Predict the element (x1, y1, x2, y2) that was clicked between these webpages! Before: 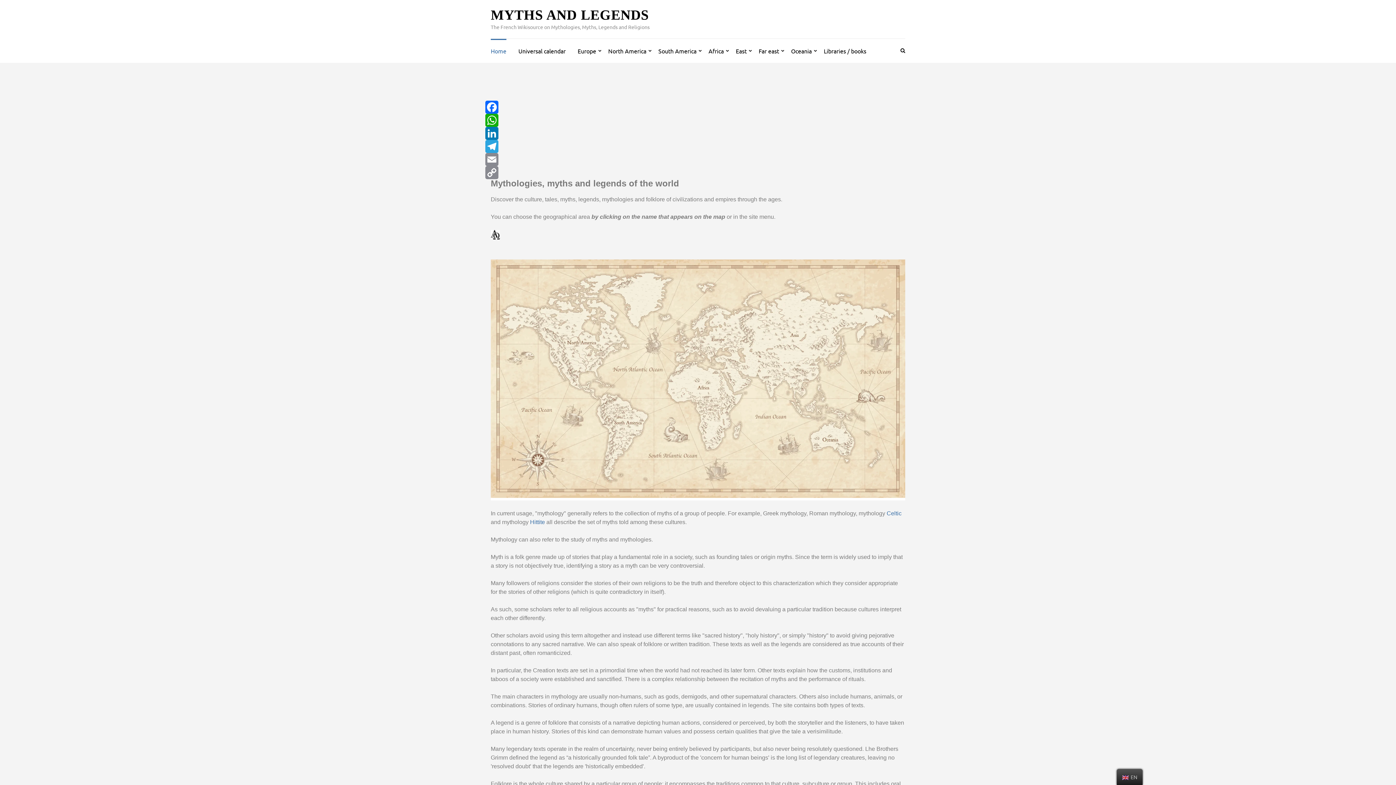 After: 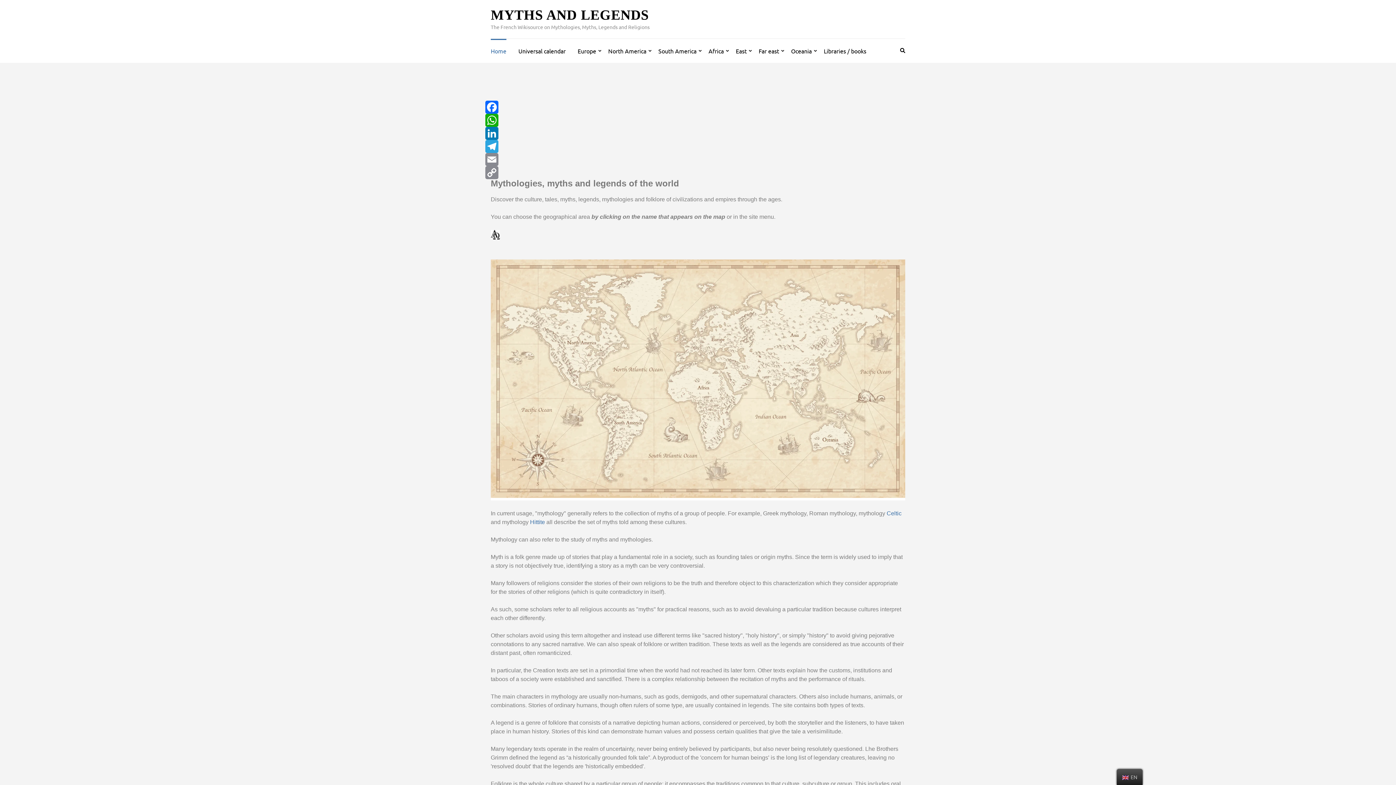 Action: label: LinkedIn bbox: (485, 126, 910, 140)